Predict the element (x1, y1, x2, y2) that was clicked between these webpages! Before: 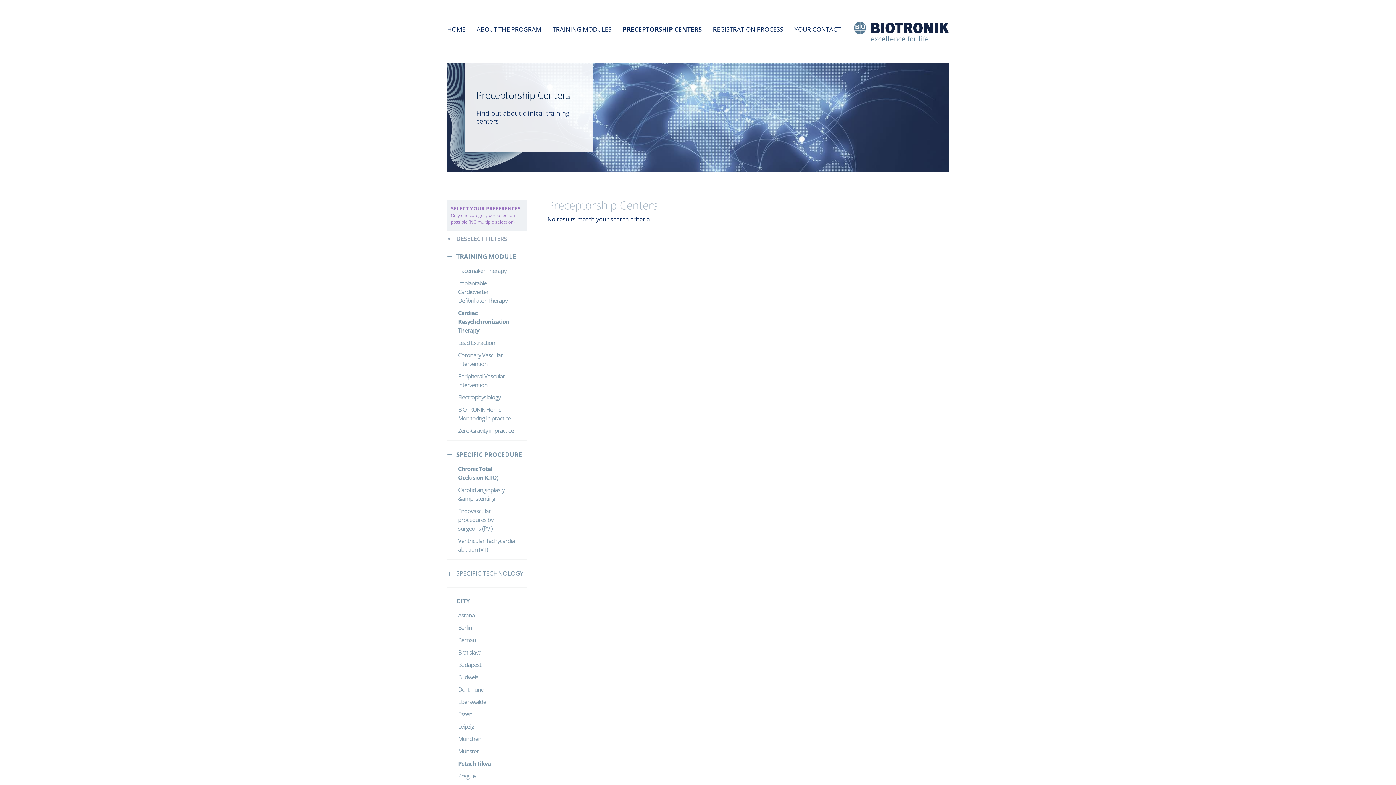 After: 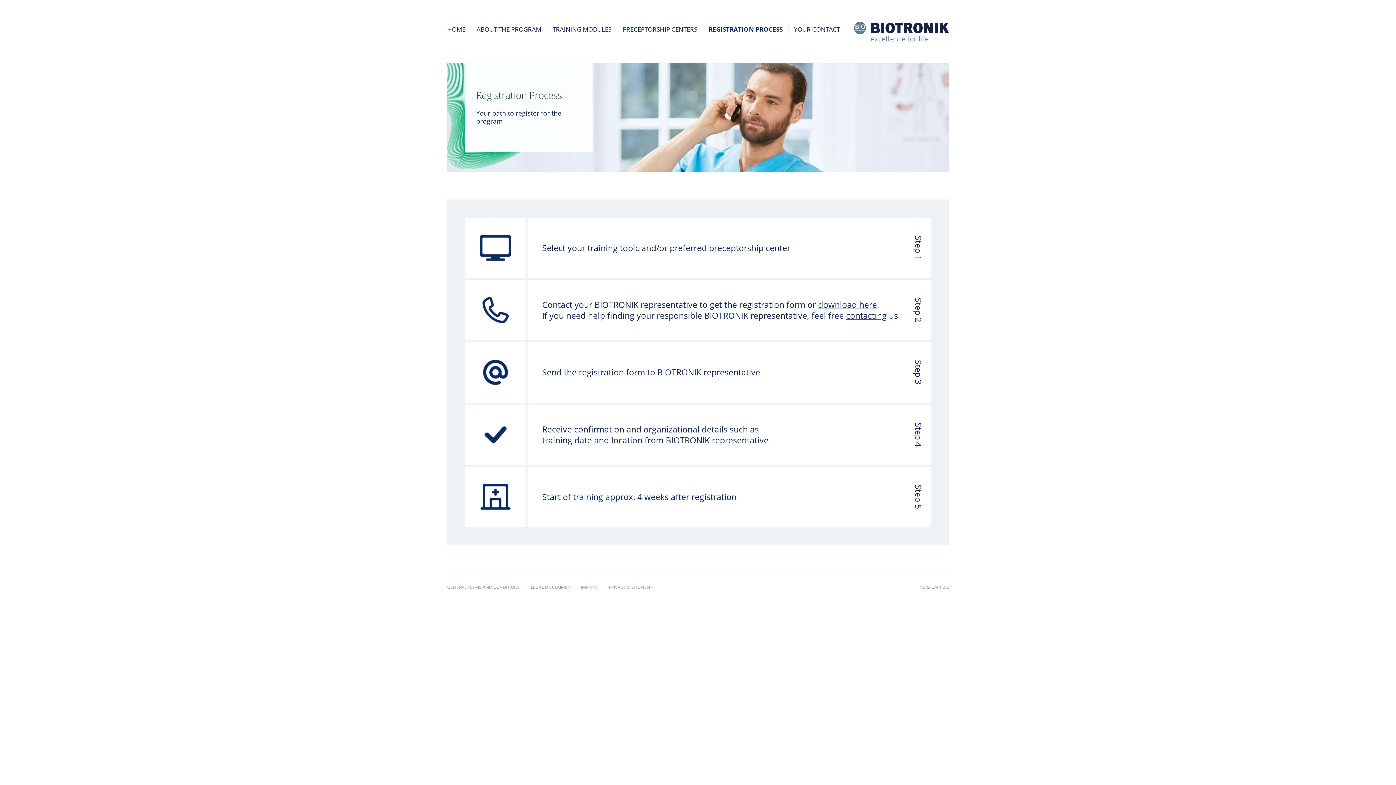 Action: bbox: (713, 25, 783, 33) label: REGISTRATION PROCESS